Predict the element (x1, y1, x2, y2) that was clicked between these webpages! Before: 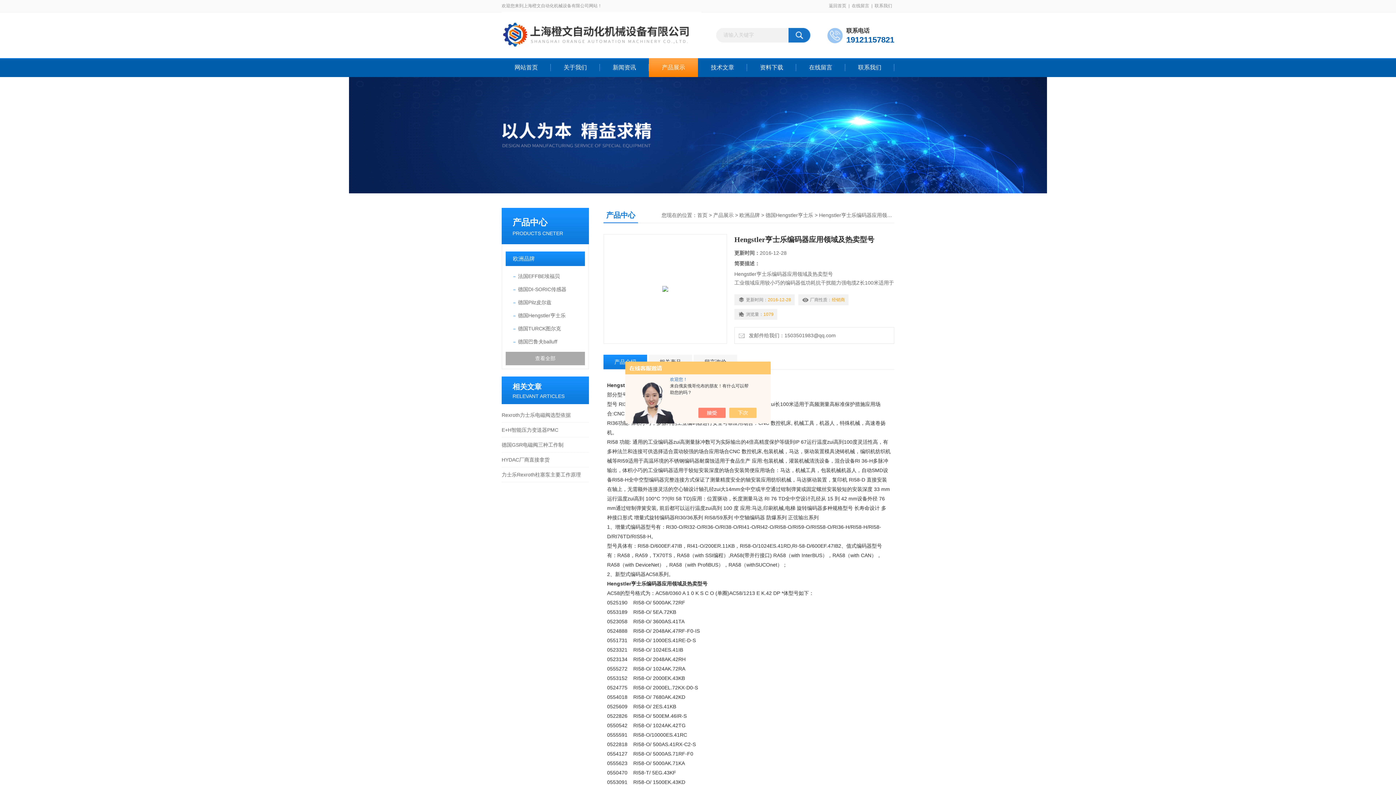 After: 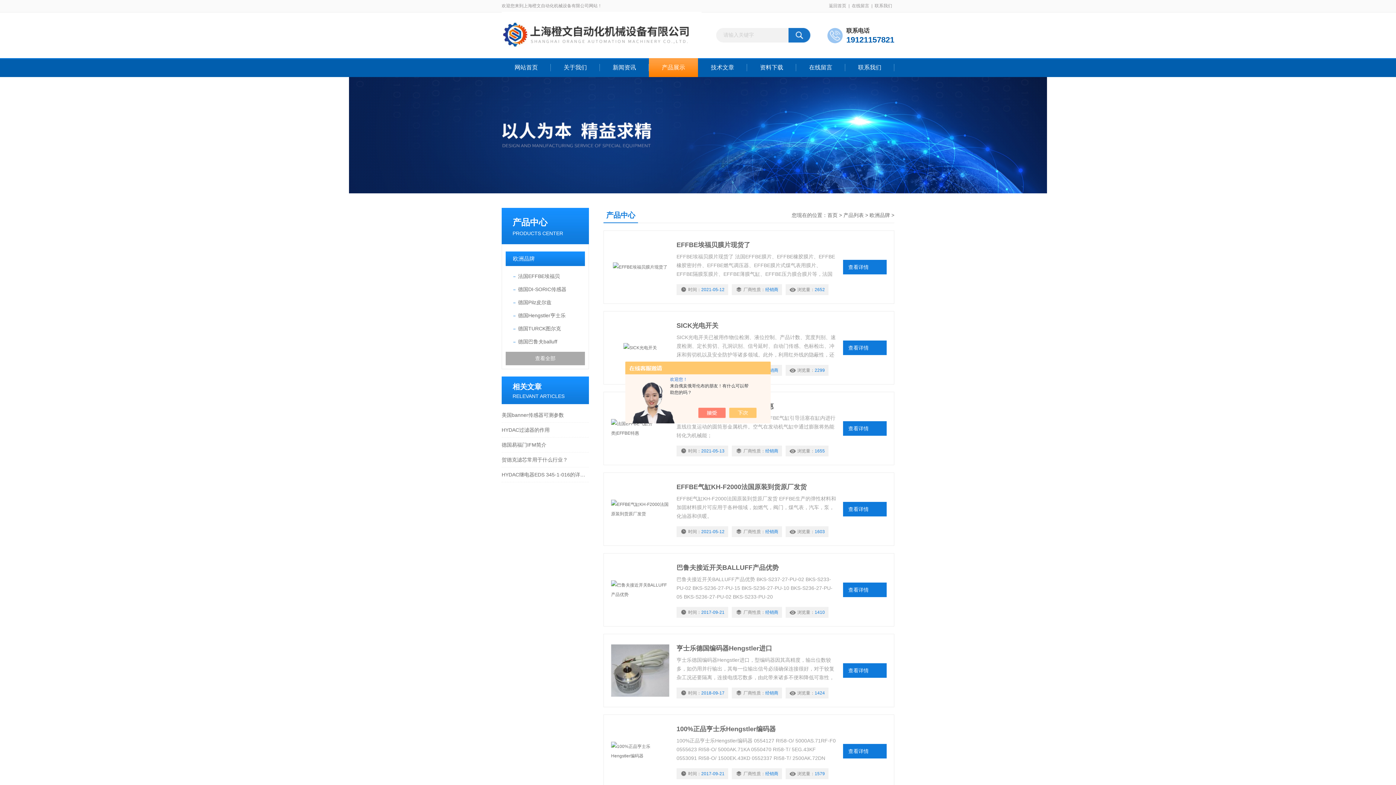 Action: label: 欧洲品牌 bbox: (739, 212, 760, 218)